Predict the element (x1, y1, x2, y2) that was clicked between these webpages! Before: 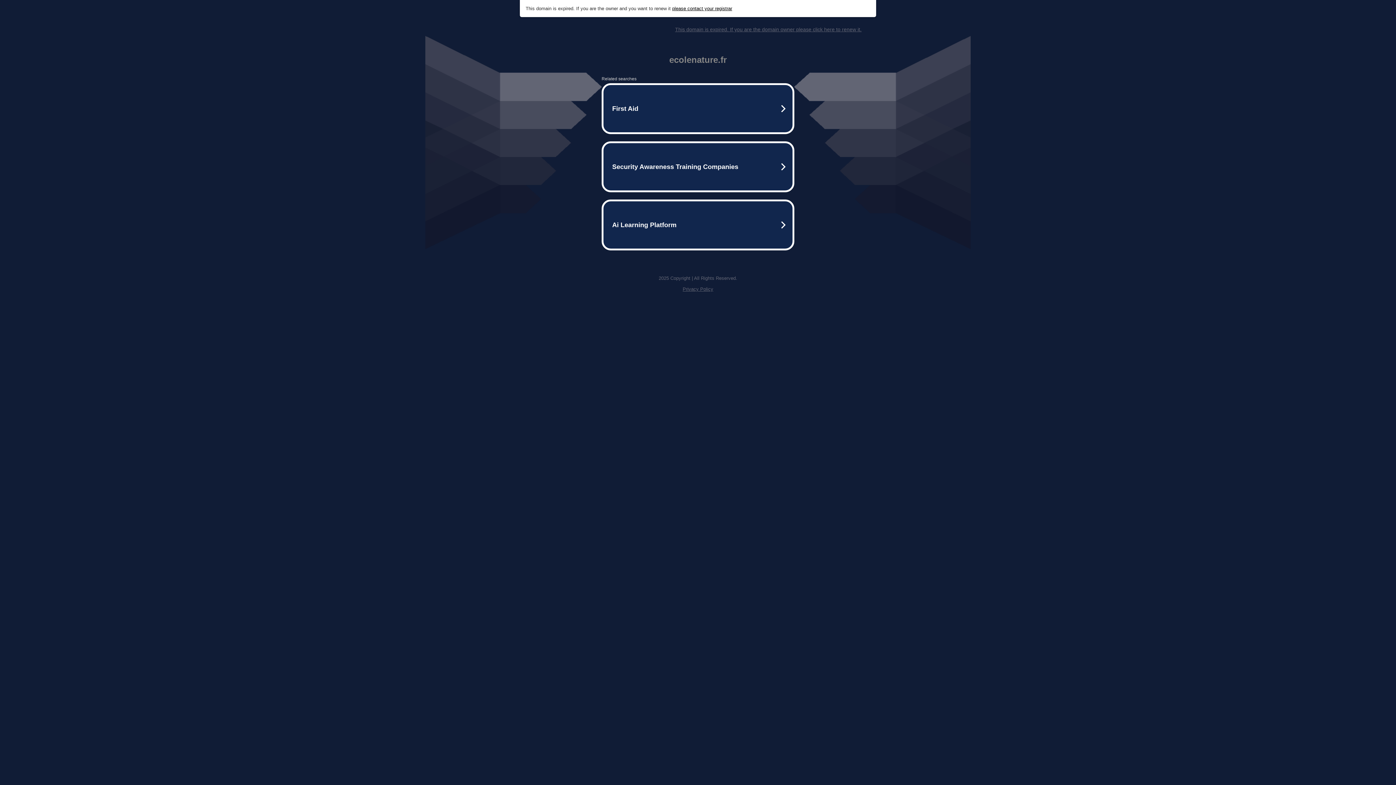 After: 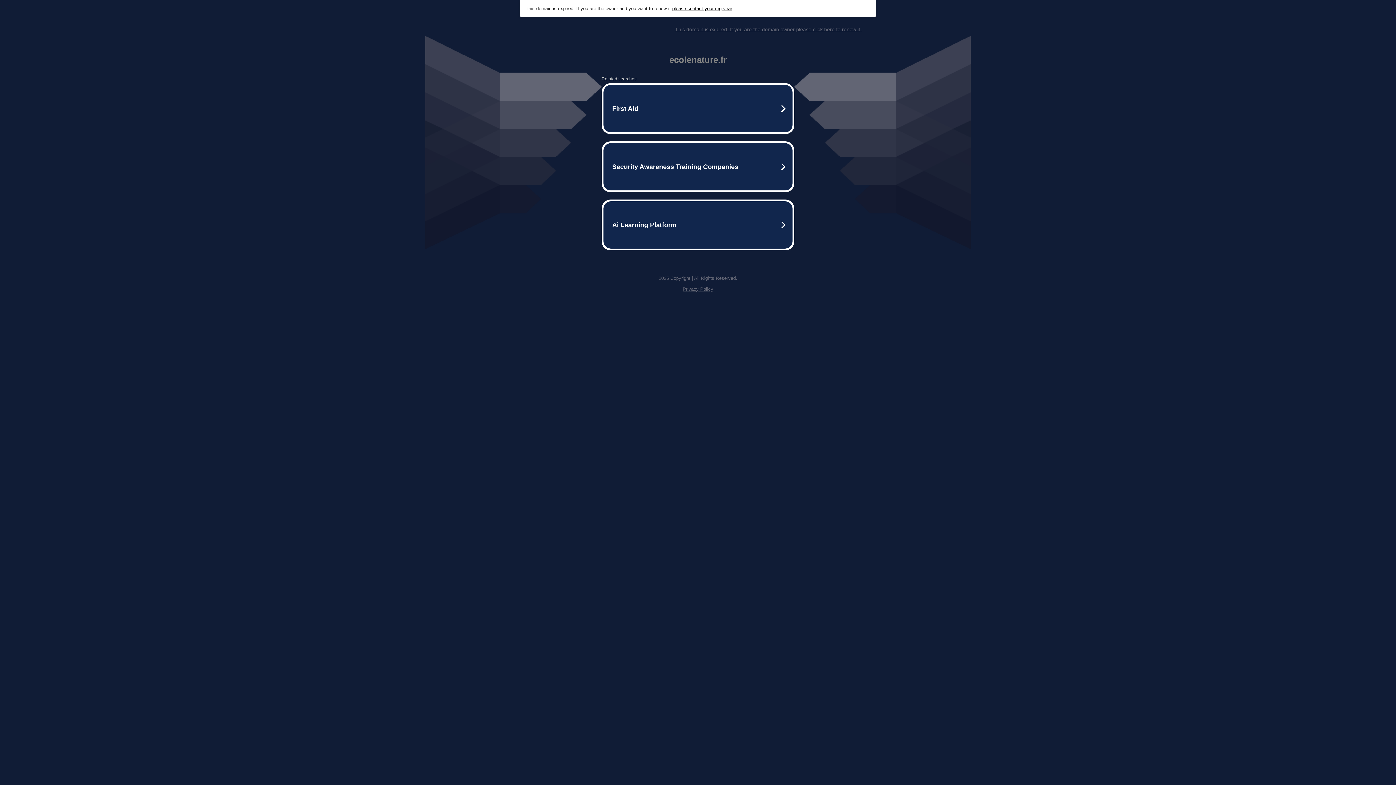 Action: label: Privacy Policy bbox: (682, 286, 713, 292)